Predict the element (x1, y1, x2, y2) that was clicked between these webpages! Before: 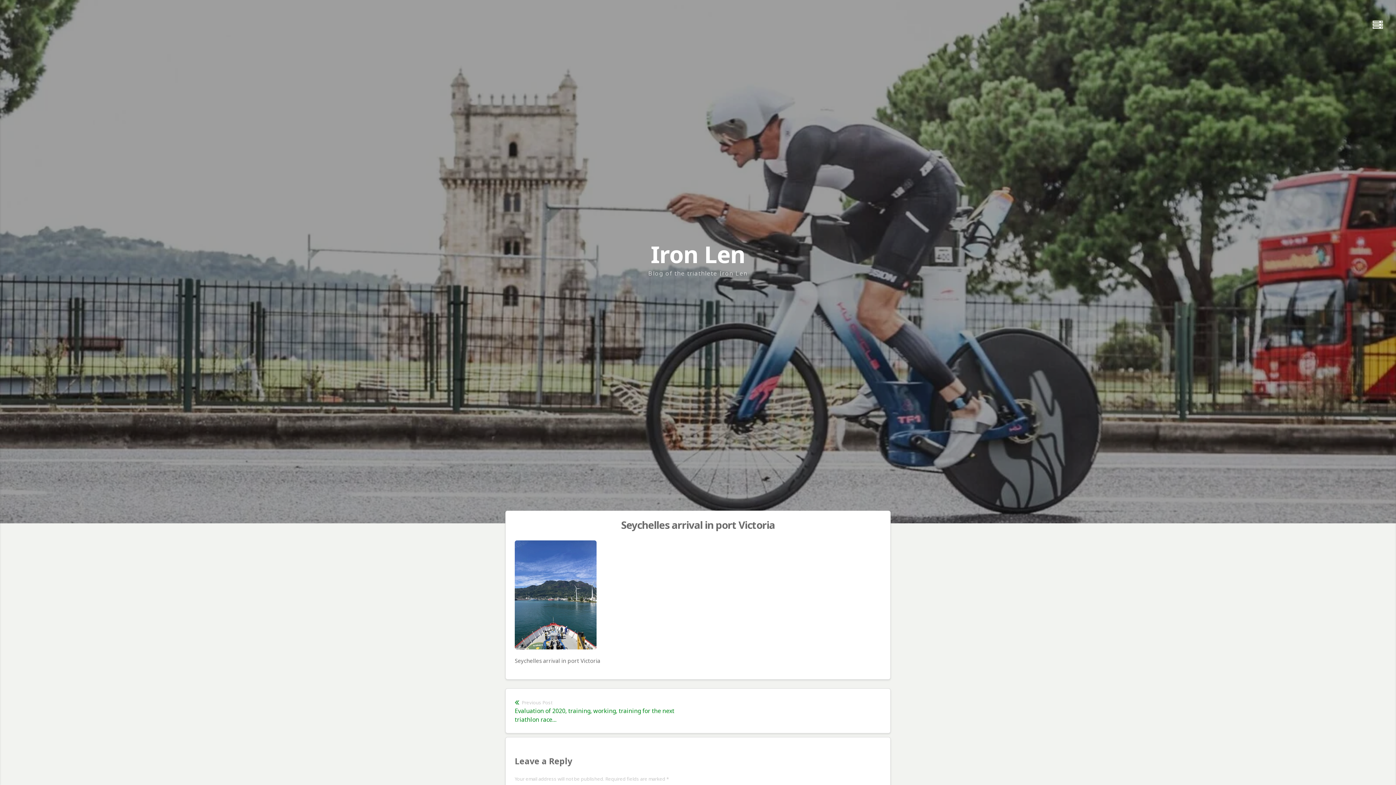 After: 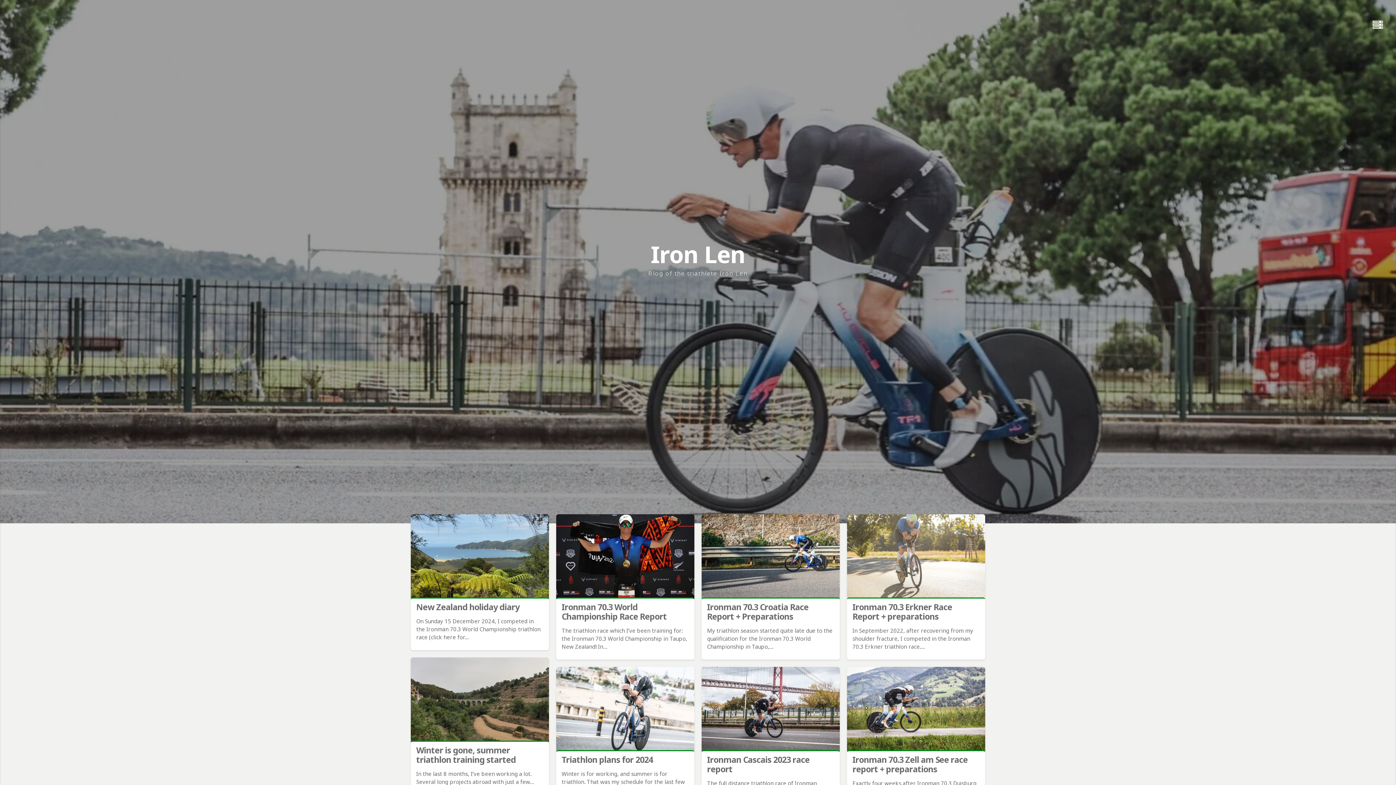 Action: bbox: (650, 238, 745, 270) label: Iron Len